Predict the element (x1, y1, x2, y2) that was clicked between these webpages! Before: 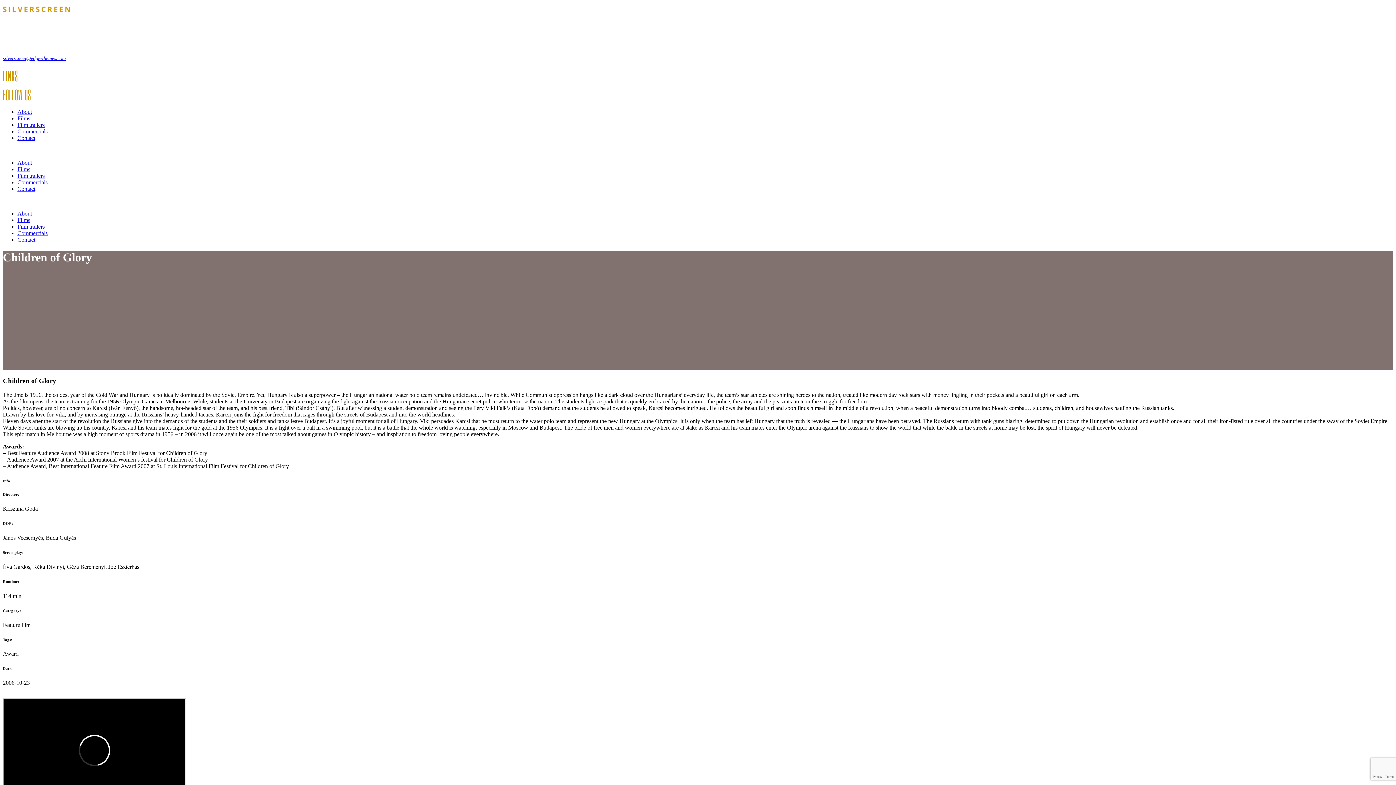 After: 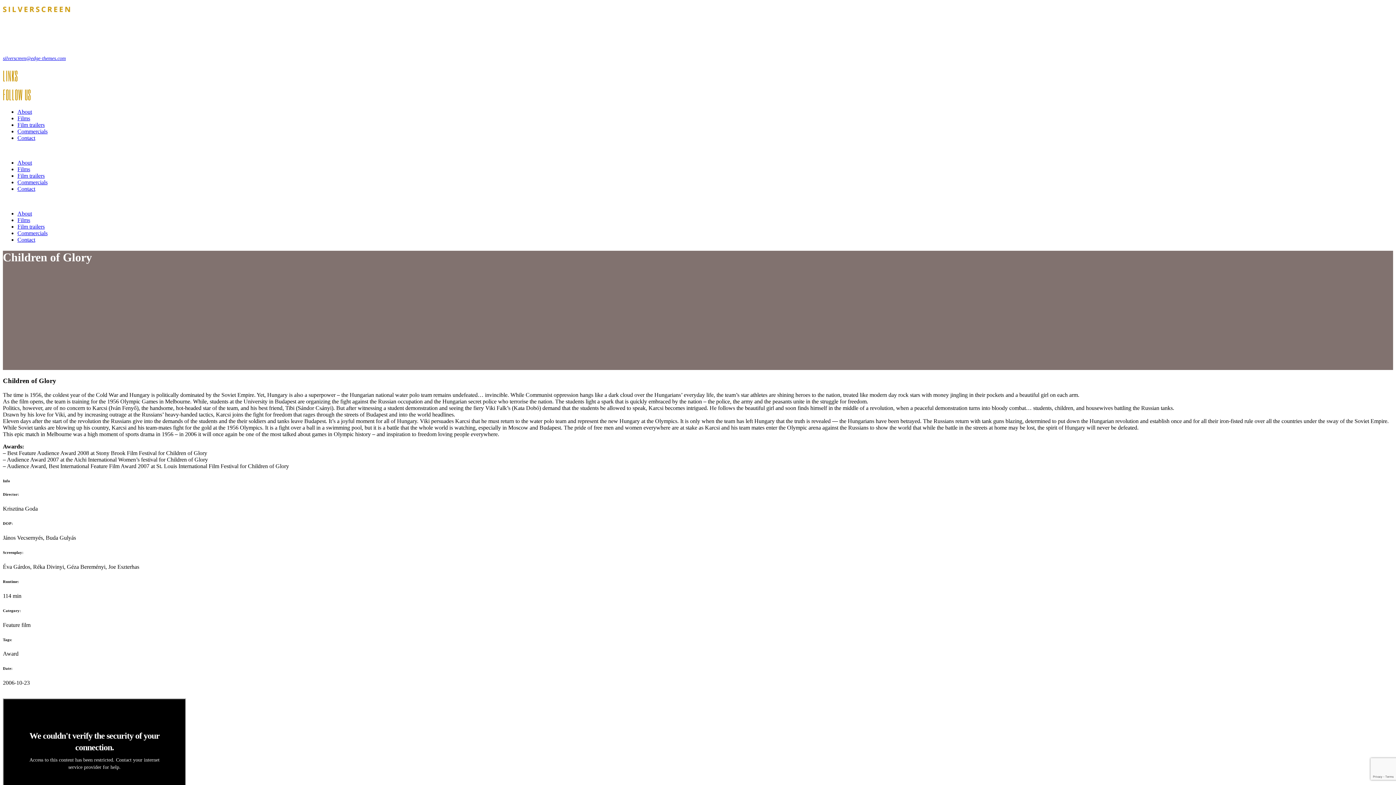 Action: bbox: (2, 55, 65, 61) label: silverscreen@edge-themes.com